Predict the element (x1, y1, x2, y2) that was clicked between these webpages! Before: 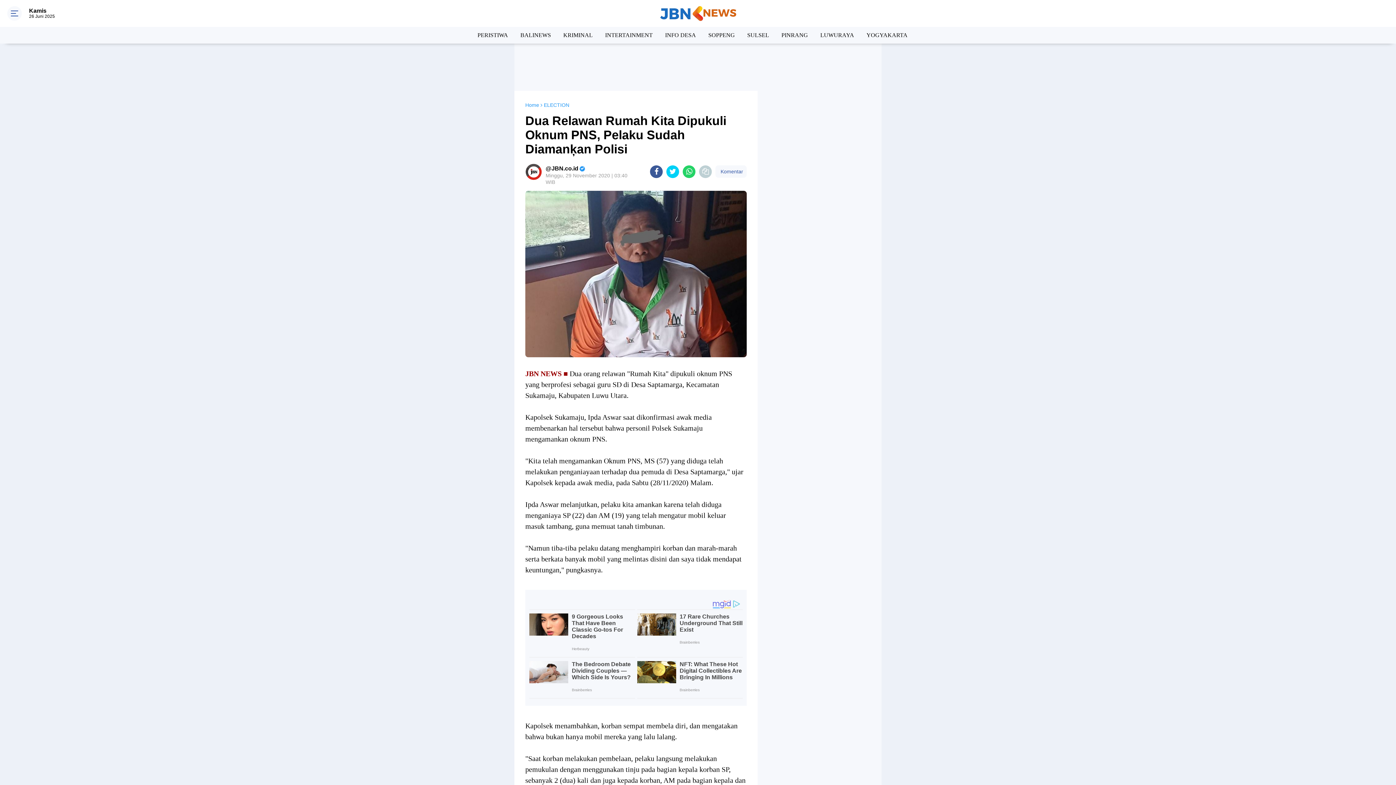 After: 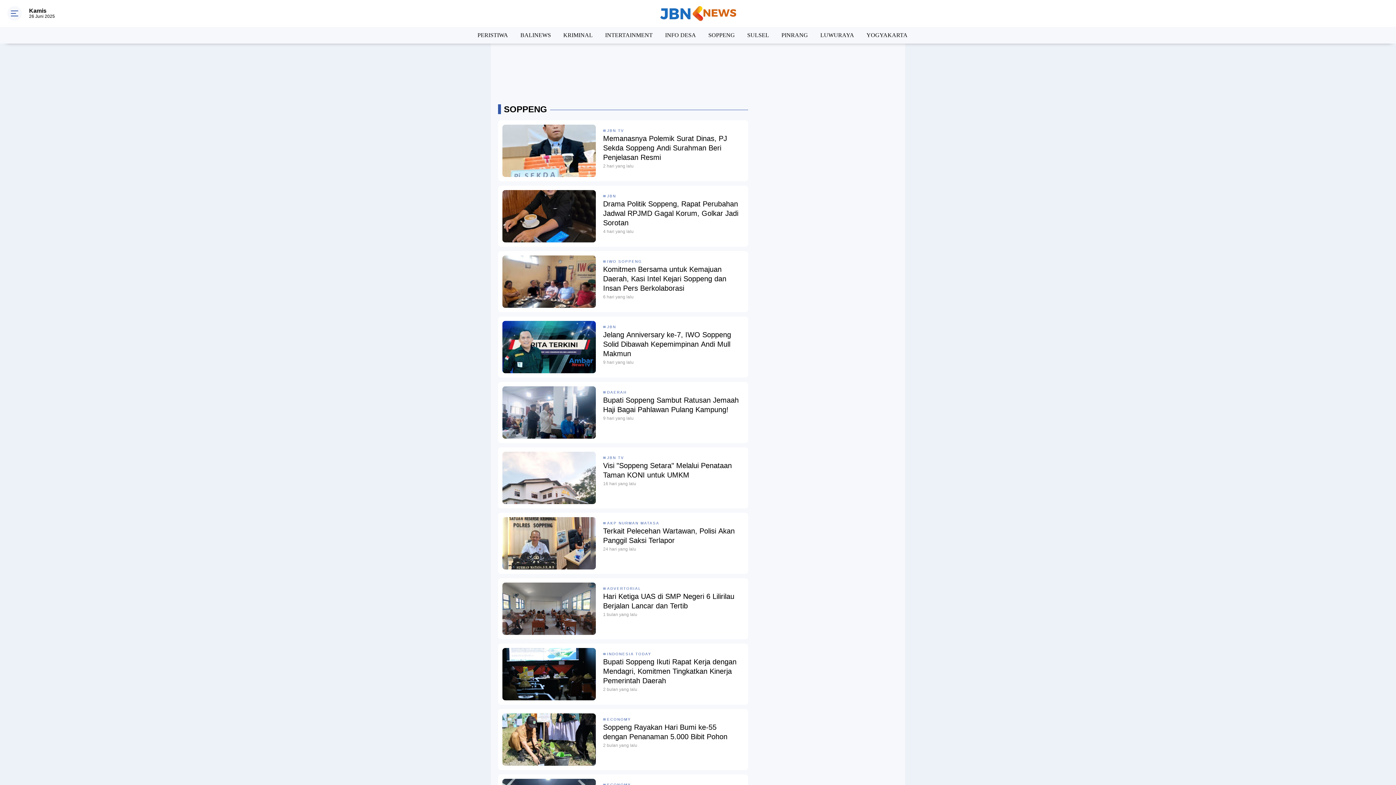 Action: label: SOPPENG bbox: (708, 26, 735, 42)